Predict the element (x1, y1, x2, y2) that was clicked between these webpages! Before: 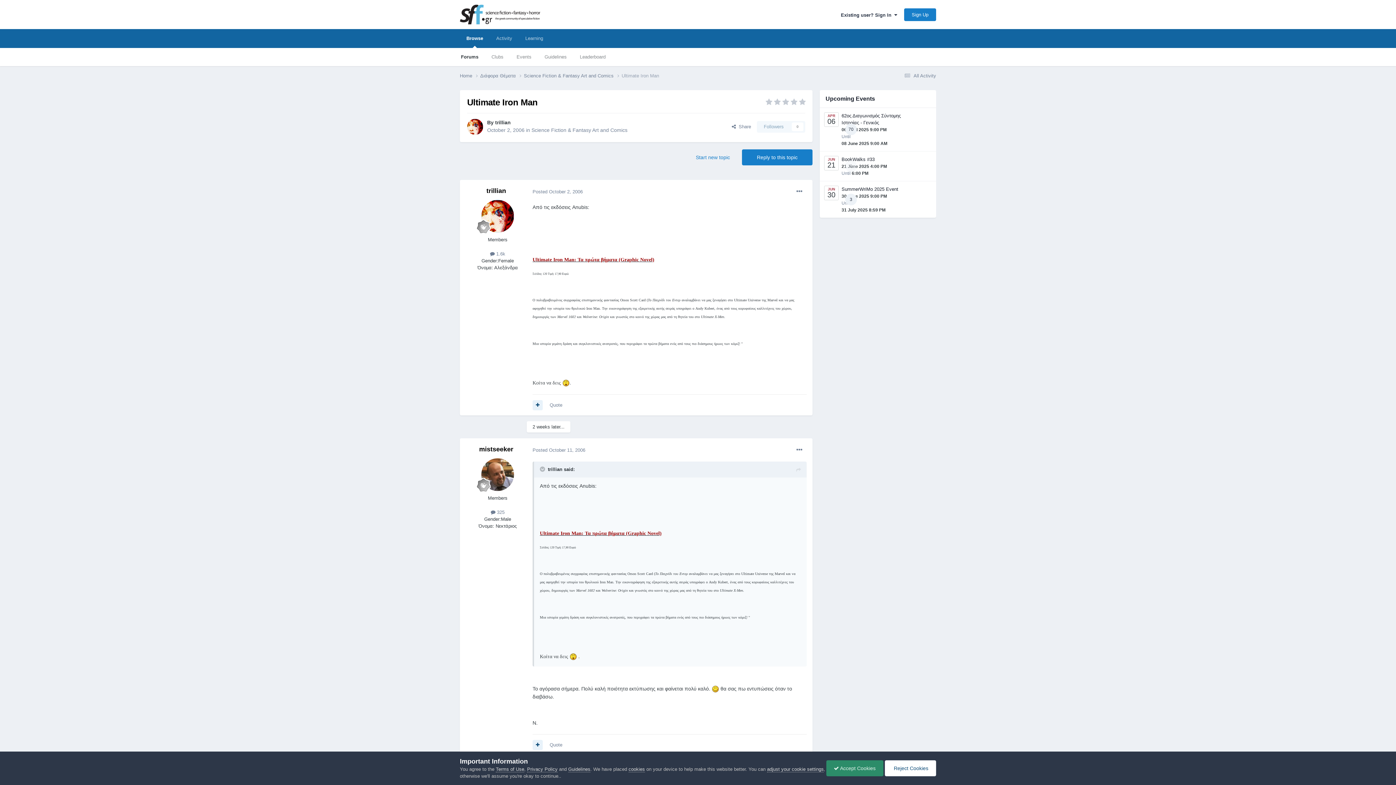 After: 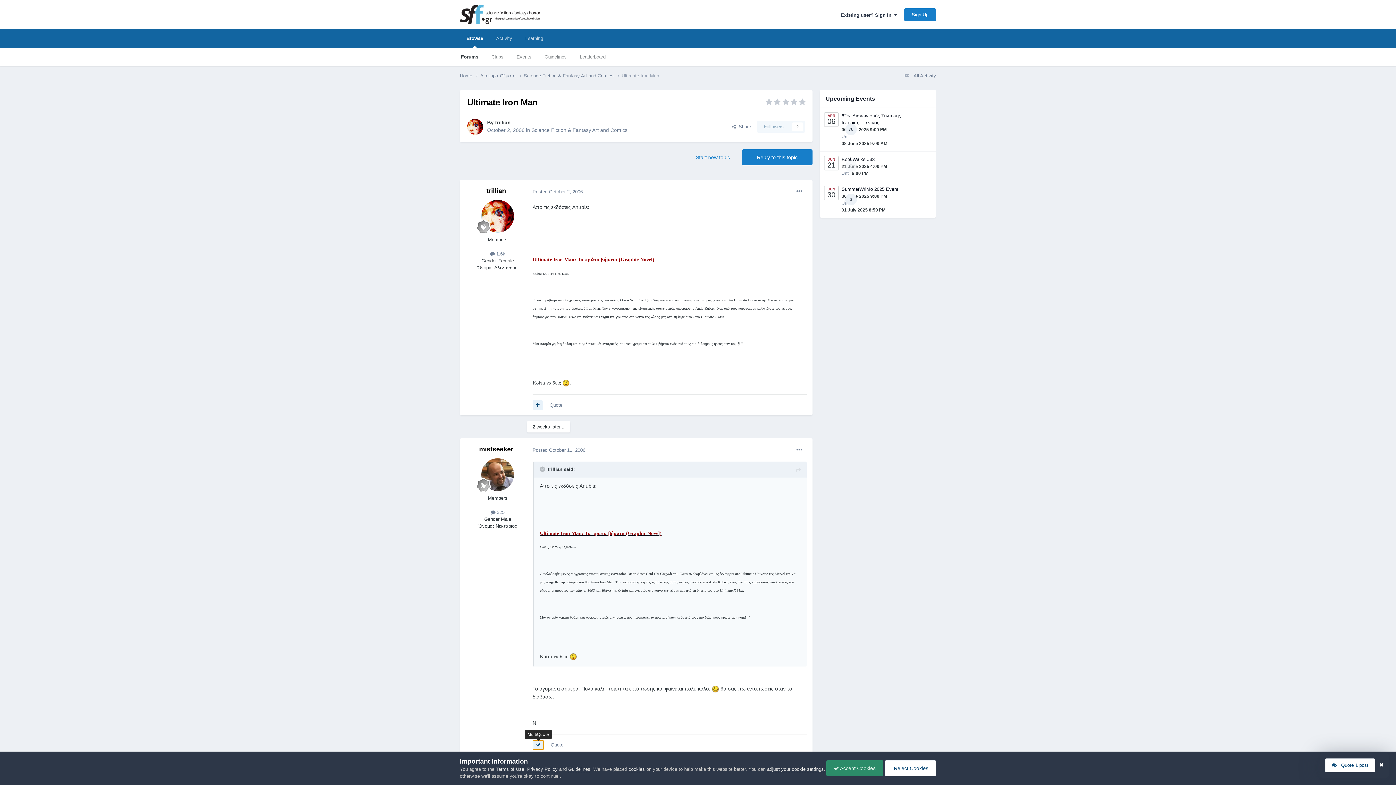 Action: bbox: (532, 740, 542, 750)